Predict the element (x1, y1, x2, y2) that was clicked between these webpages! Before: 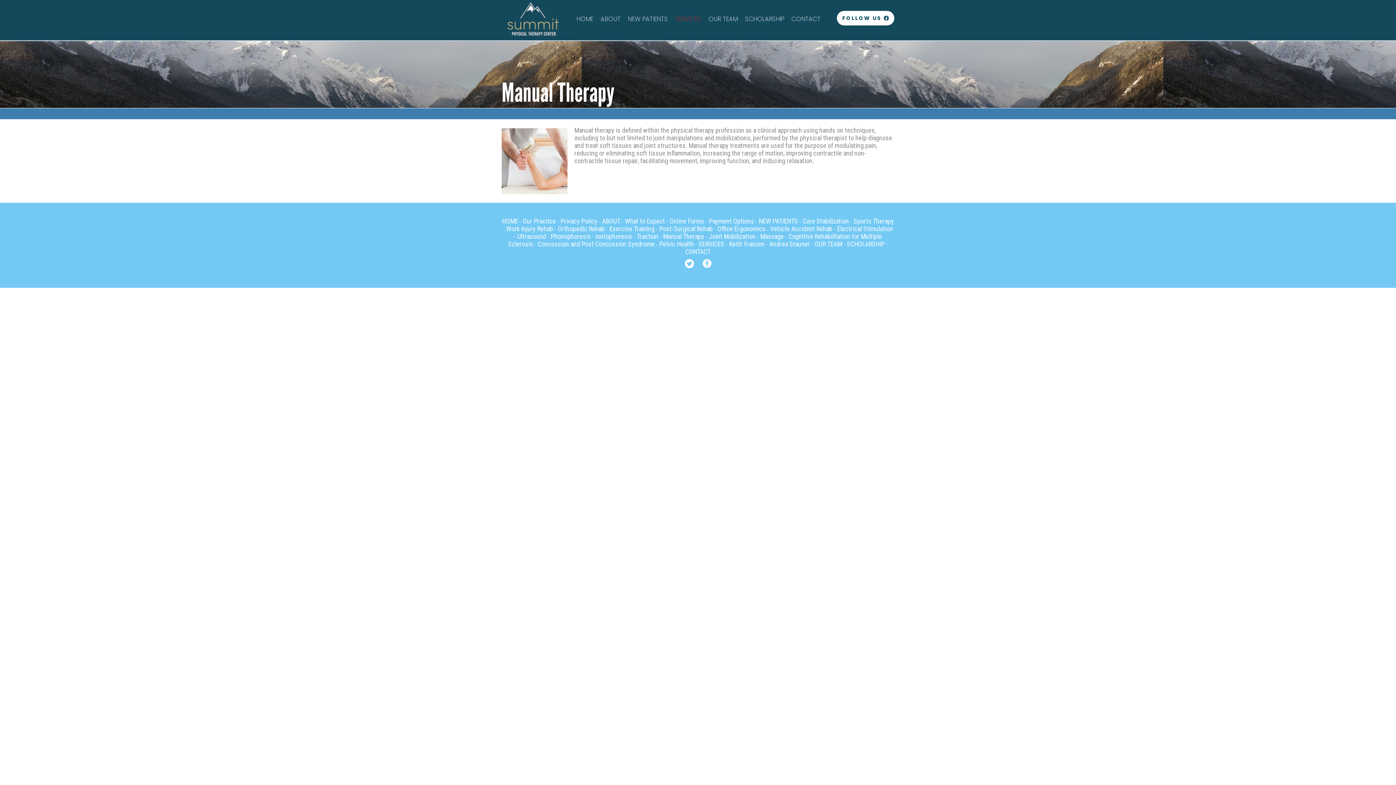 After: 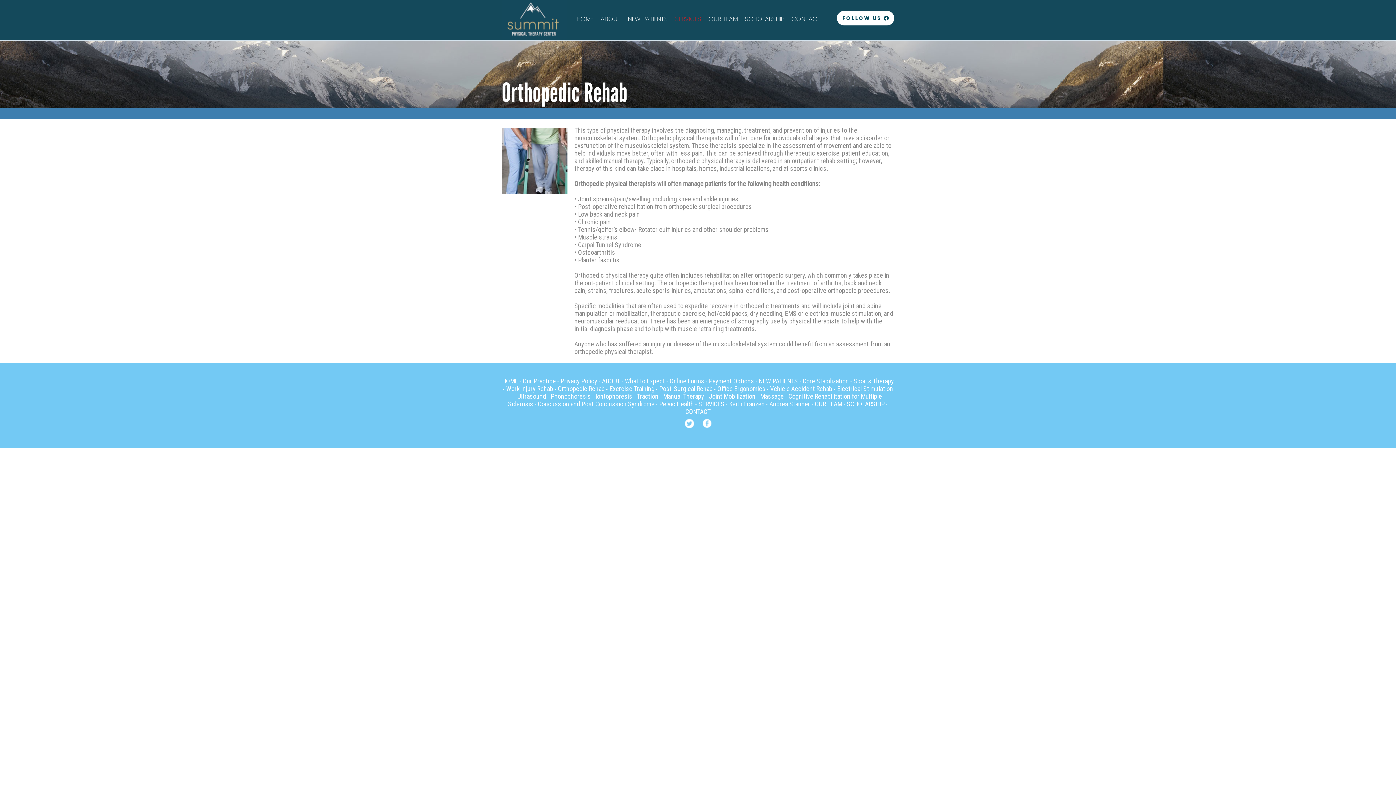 Action: label: Orthopedic Rehab bbox: (558, 225, 604, 232)